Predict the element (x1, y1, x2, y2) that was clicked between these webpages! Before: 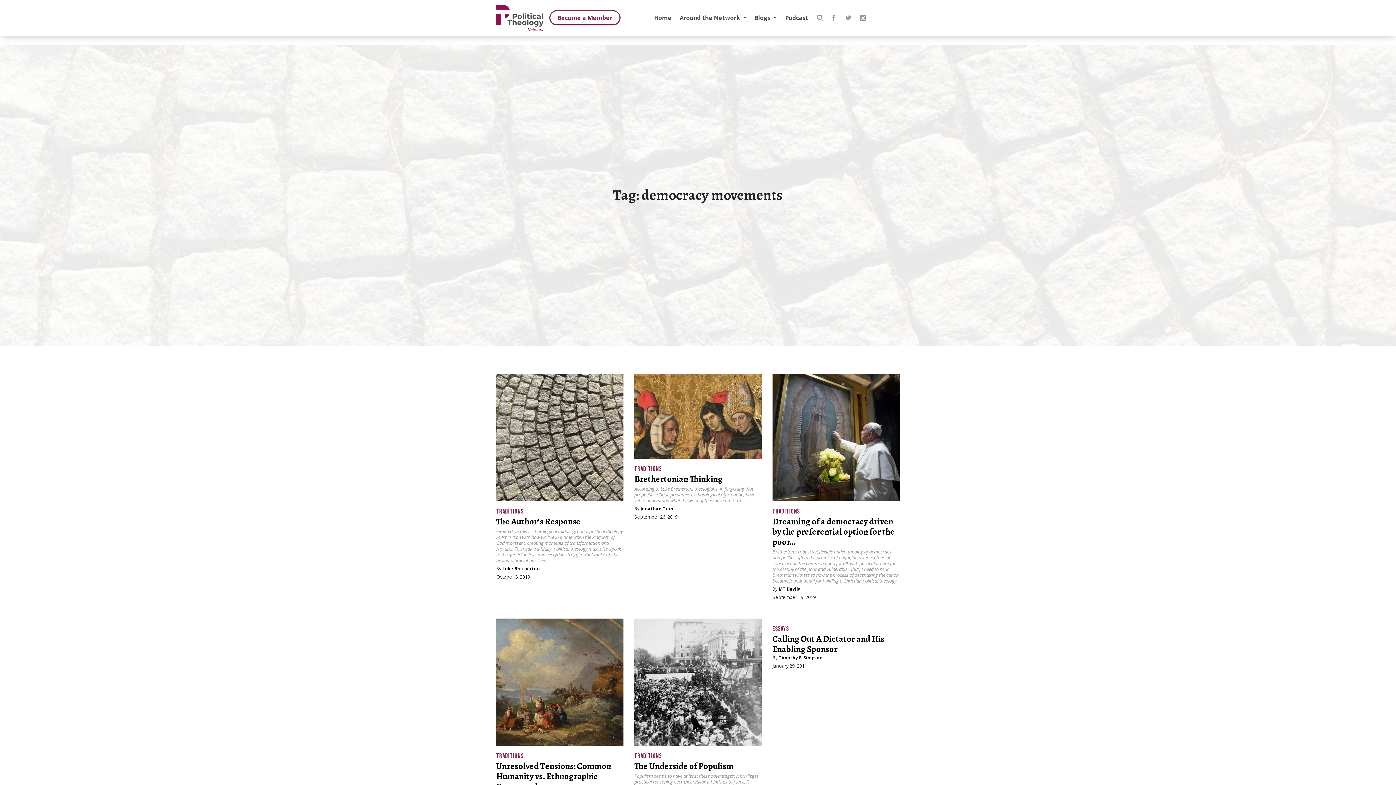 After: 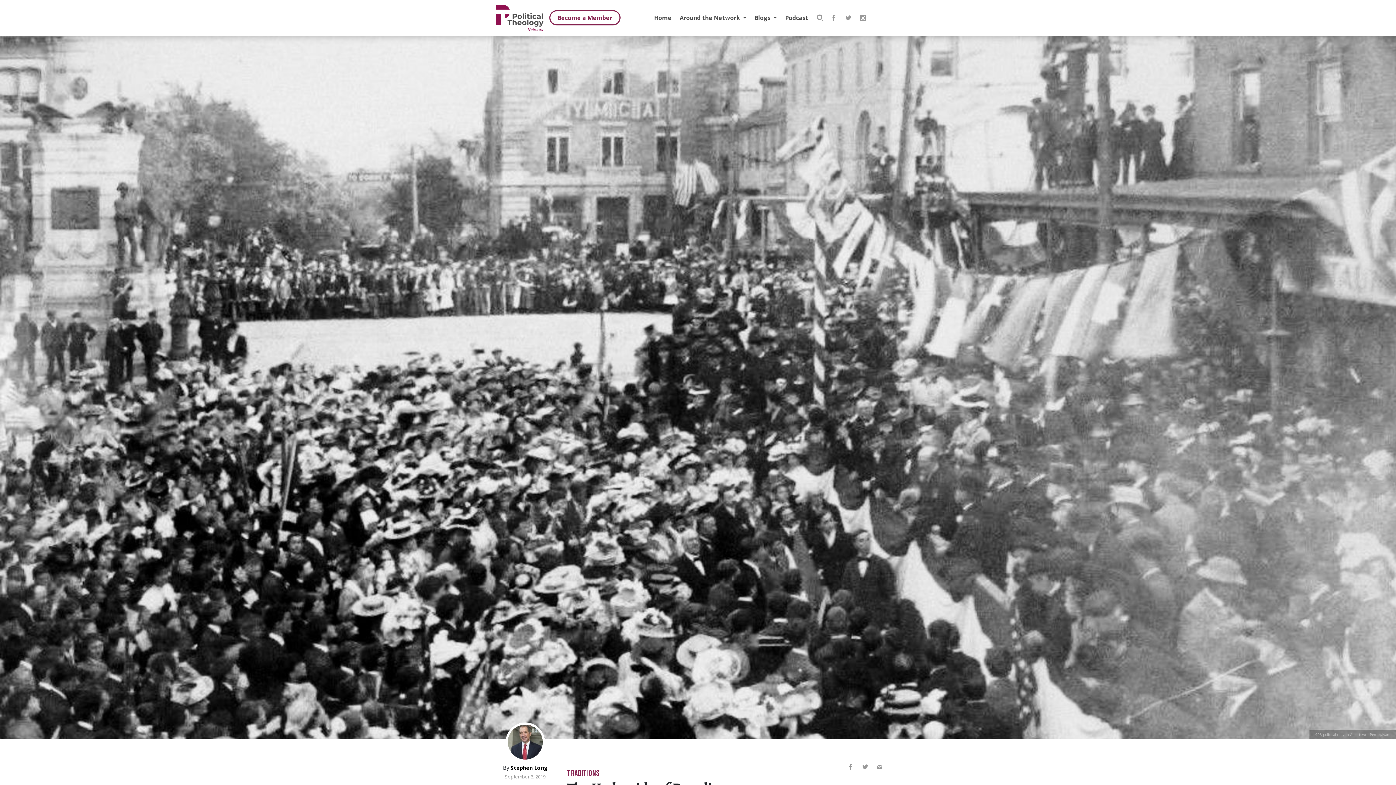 Action: label: The Underside of Populism bbox: (634, 760, 733, 772)